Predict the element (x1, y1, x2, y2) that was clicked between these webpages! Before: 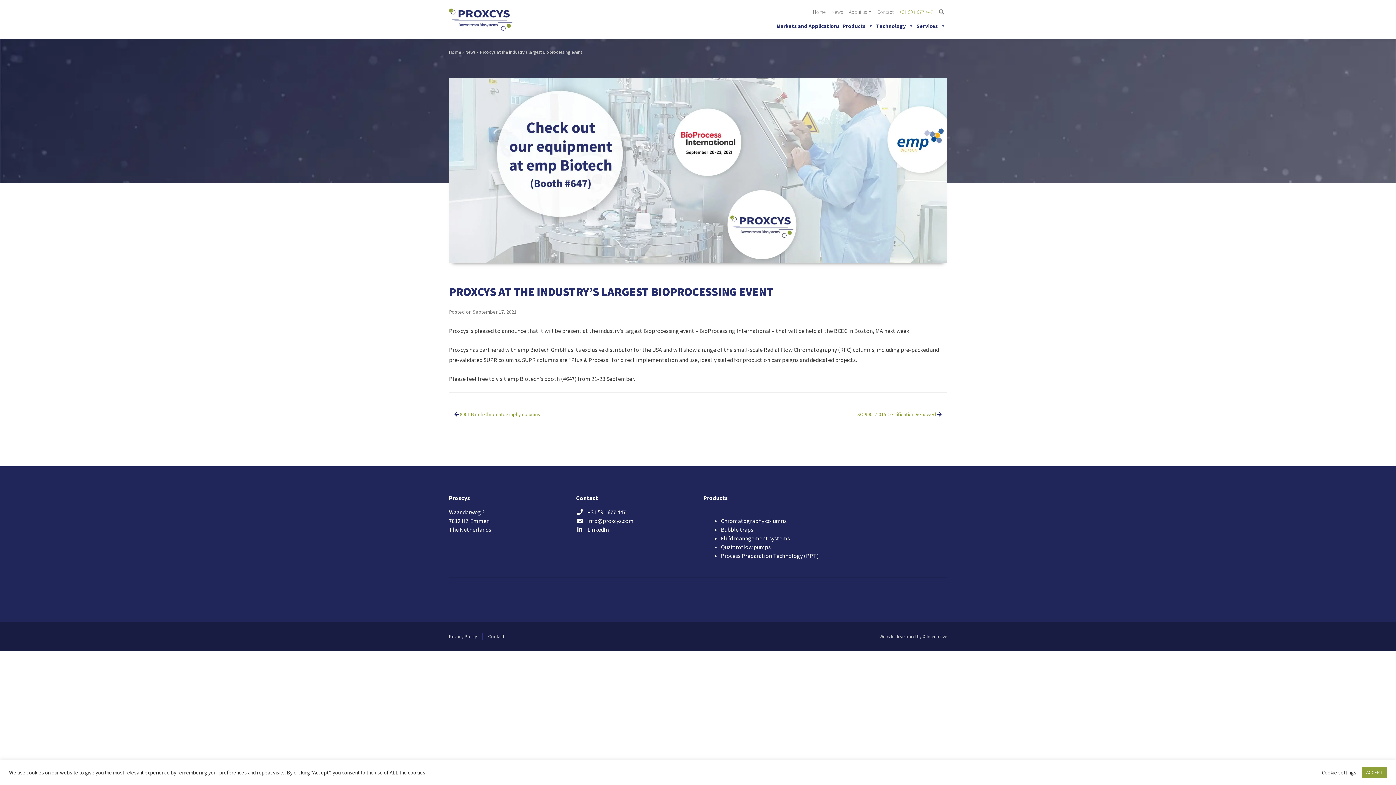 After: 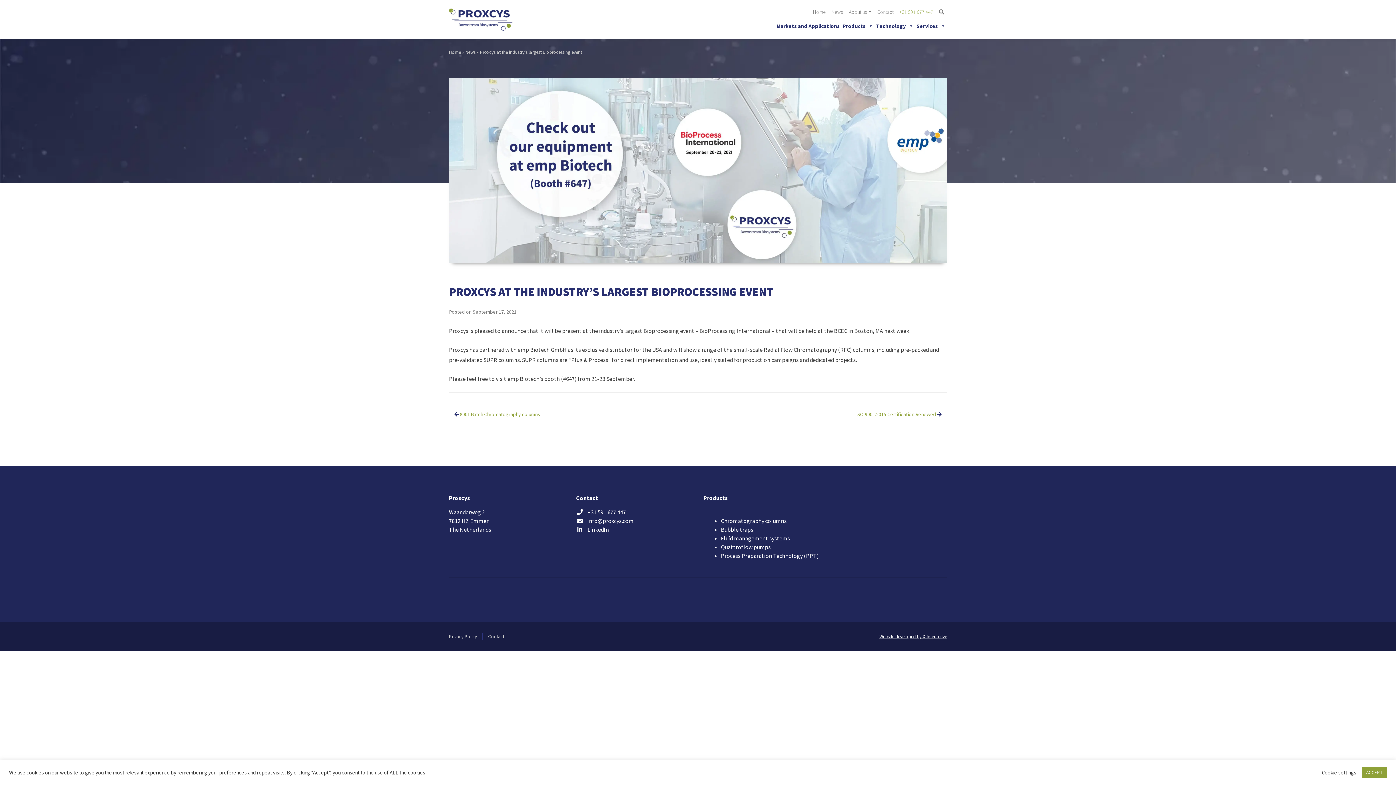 Action: label: Website developed by X-Interactive bbox: (879, 633, 947, 640)